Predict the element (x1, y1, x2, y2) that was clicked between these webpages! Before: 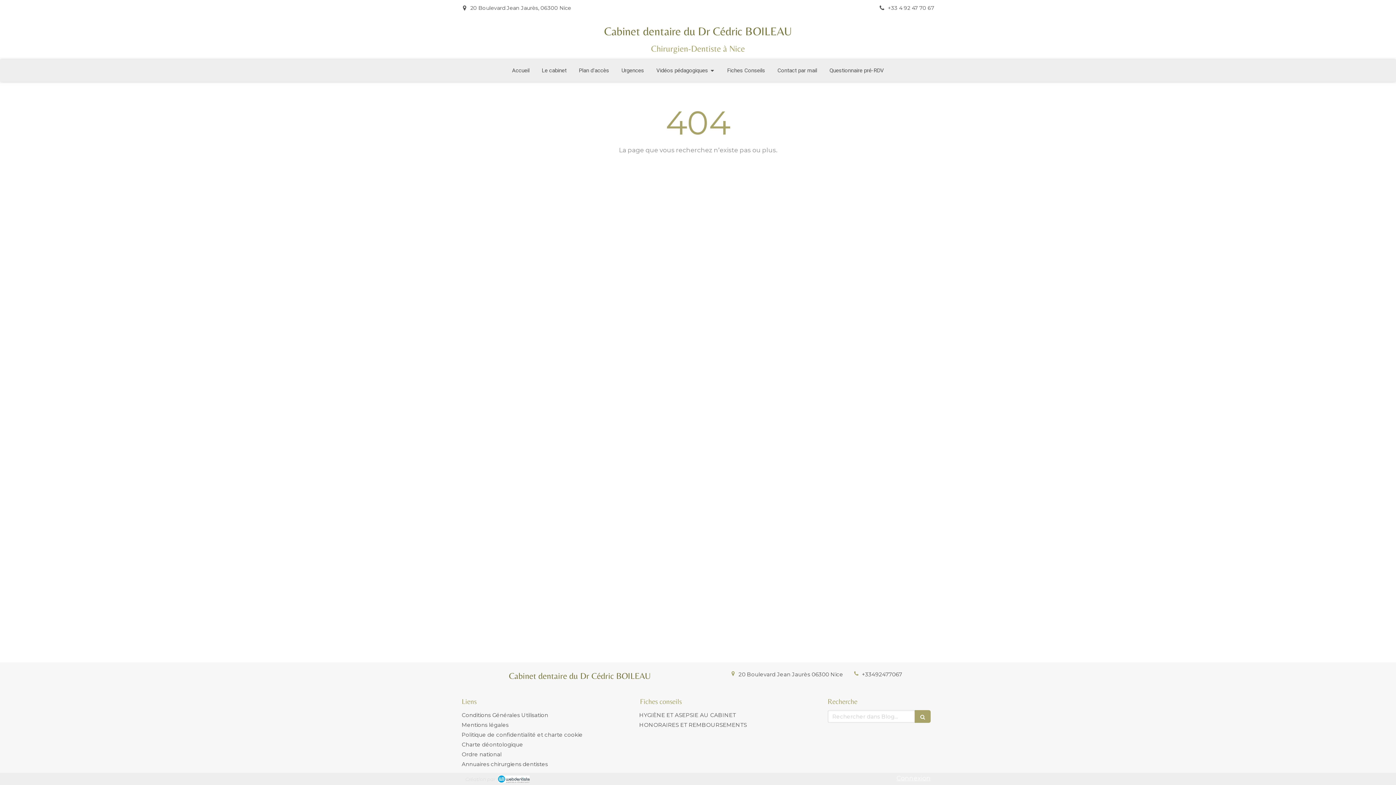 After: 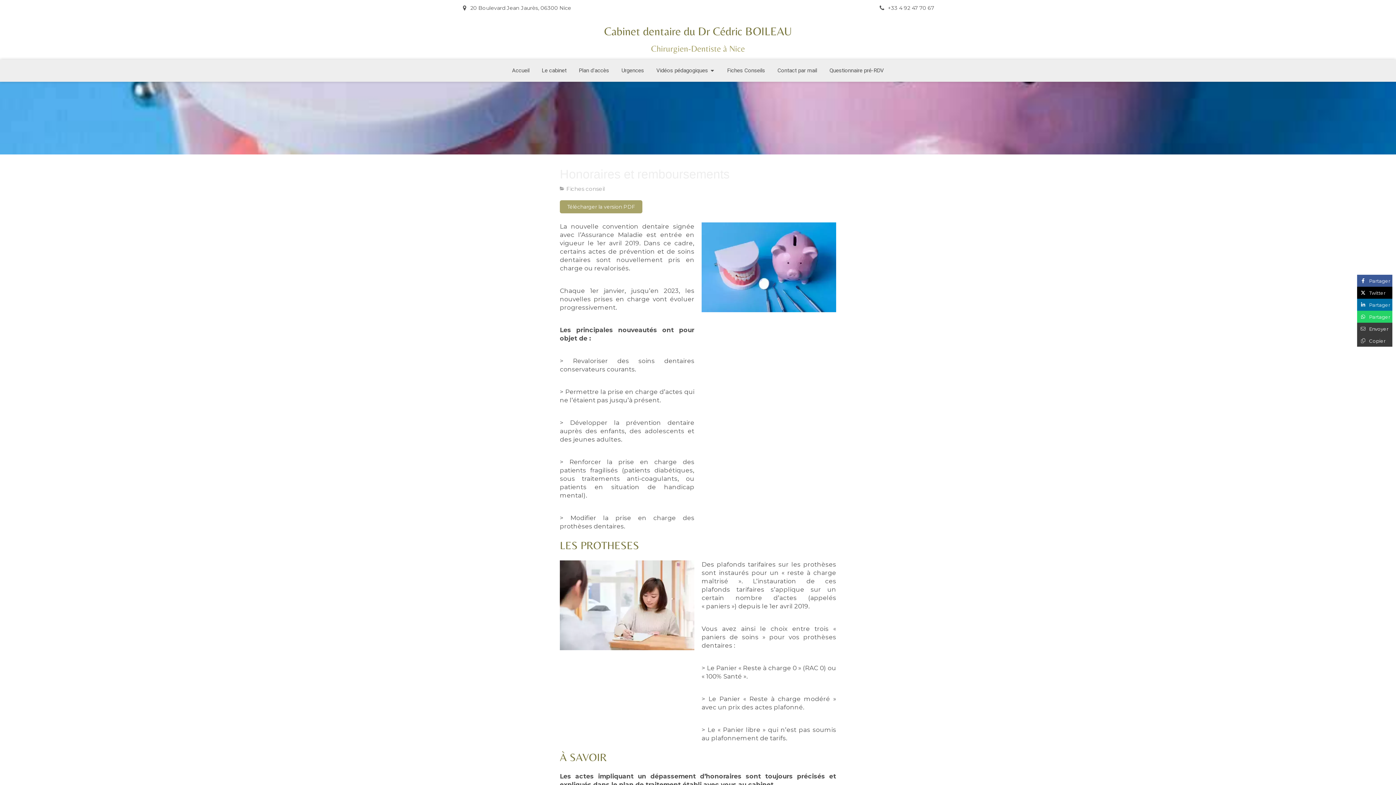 Action: label: HONORAIRES ET REMBOURSEMENTS bbox: (639, 721, 747, 729)